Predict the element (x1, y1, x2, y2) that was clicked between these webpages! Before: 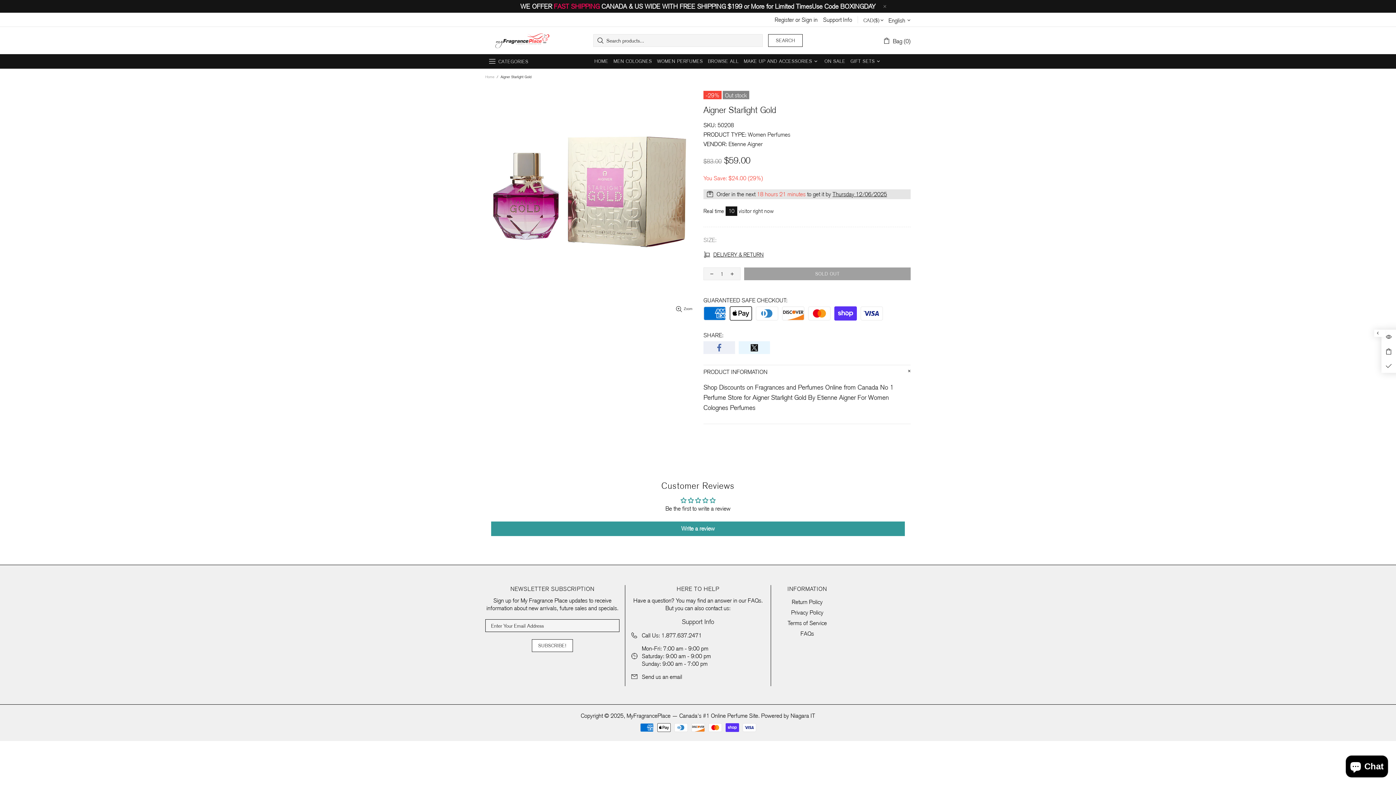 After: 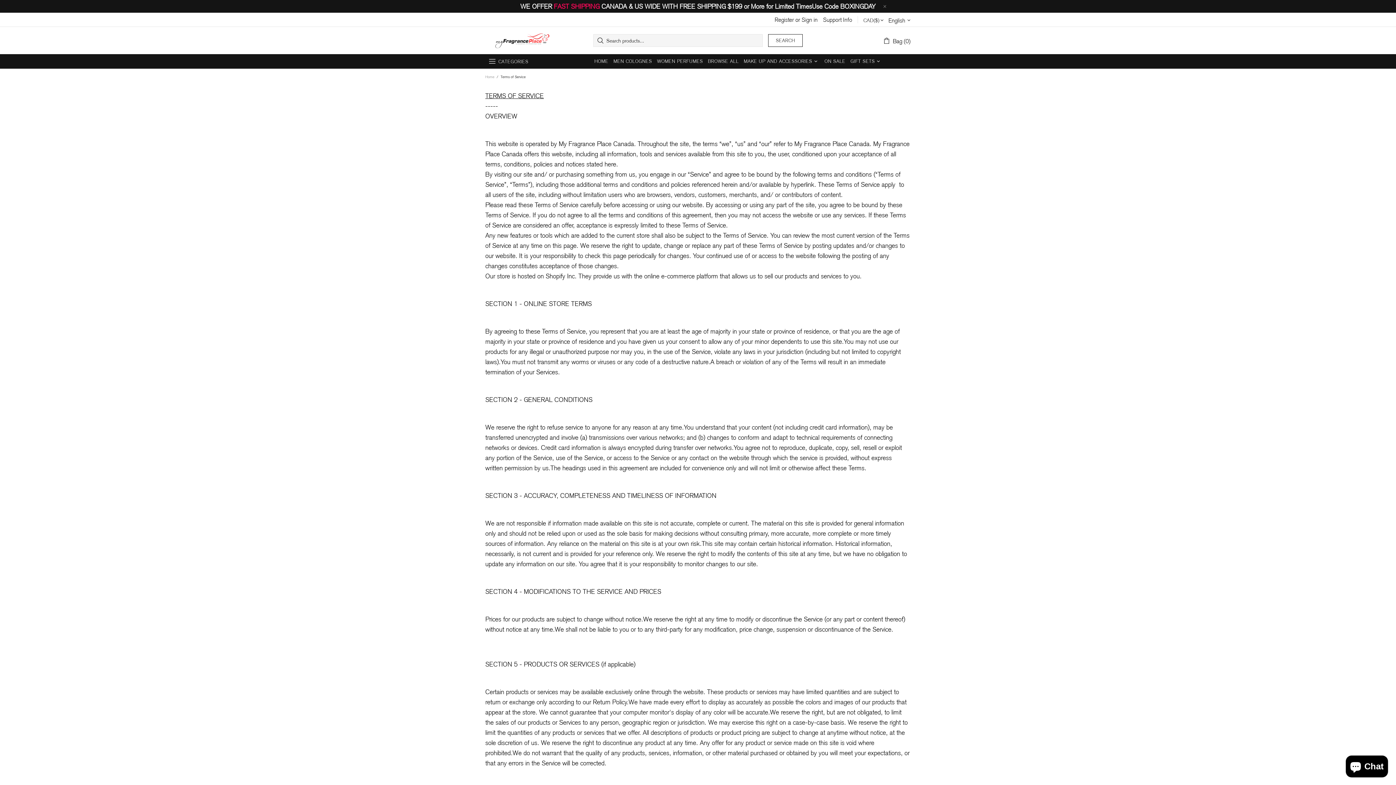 Action: bbox: (787, 619, 827, 627) label: Terms of Service